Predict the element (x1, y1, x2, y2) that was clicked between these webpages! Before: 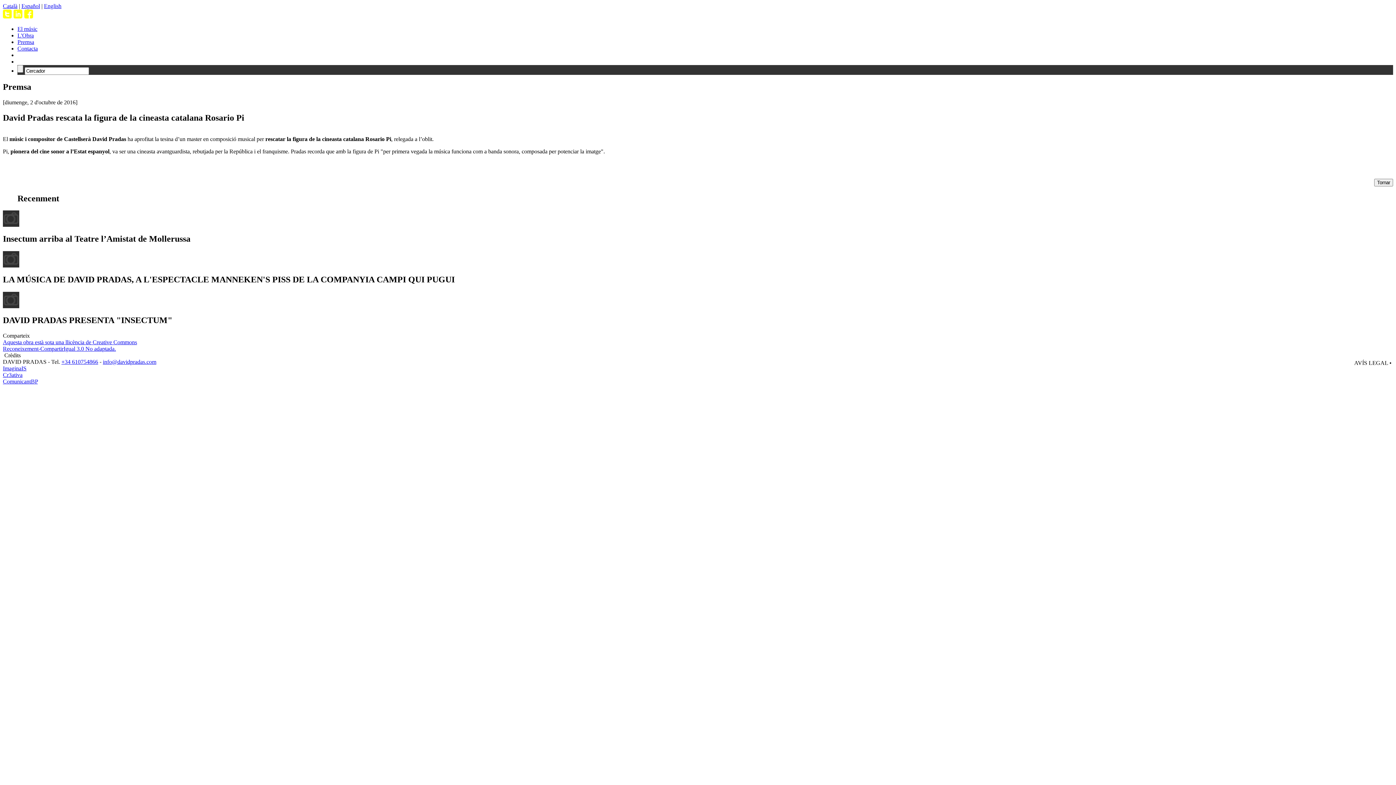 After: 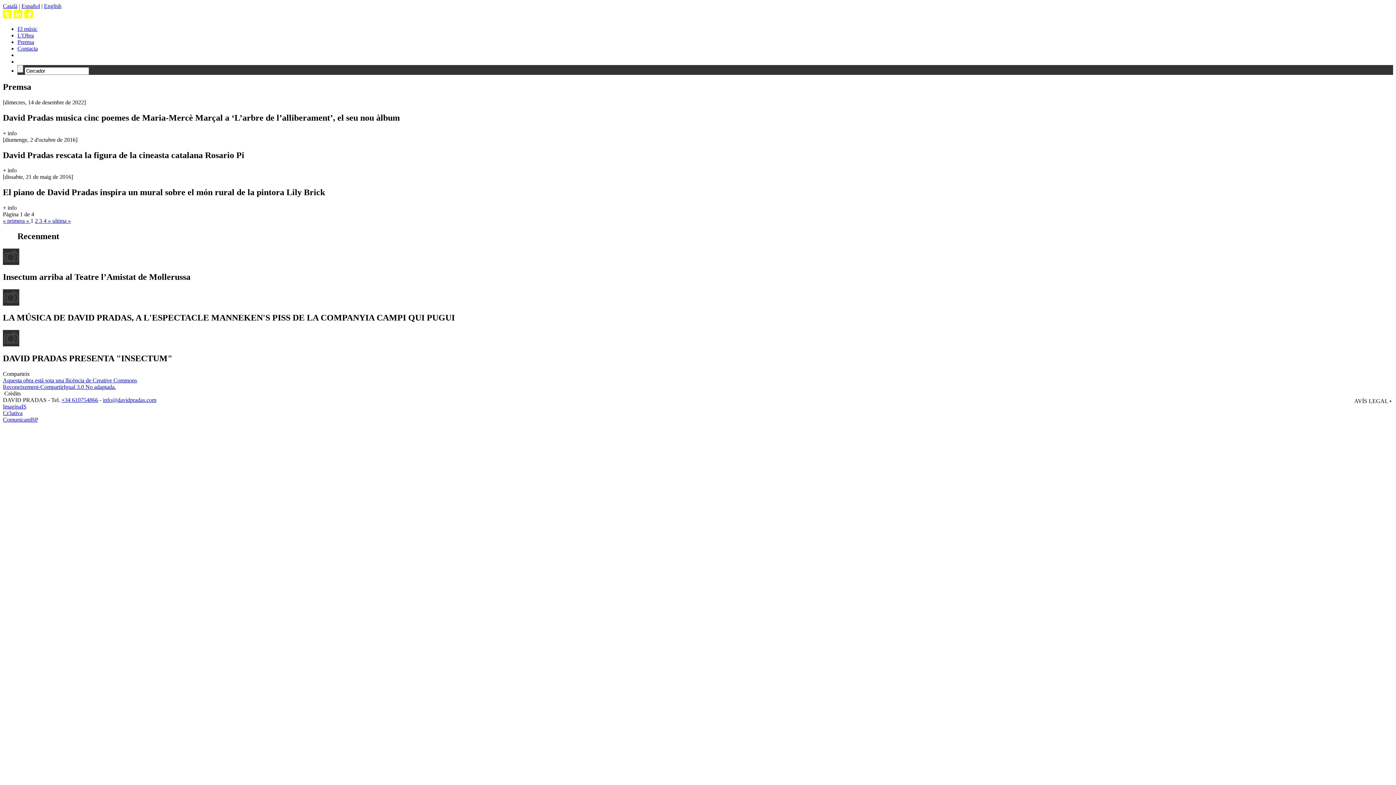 Action: label: Premsa bbox: (17, 38, 34, 45)